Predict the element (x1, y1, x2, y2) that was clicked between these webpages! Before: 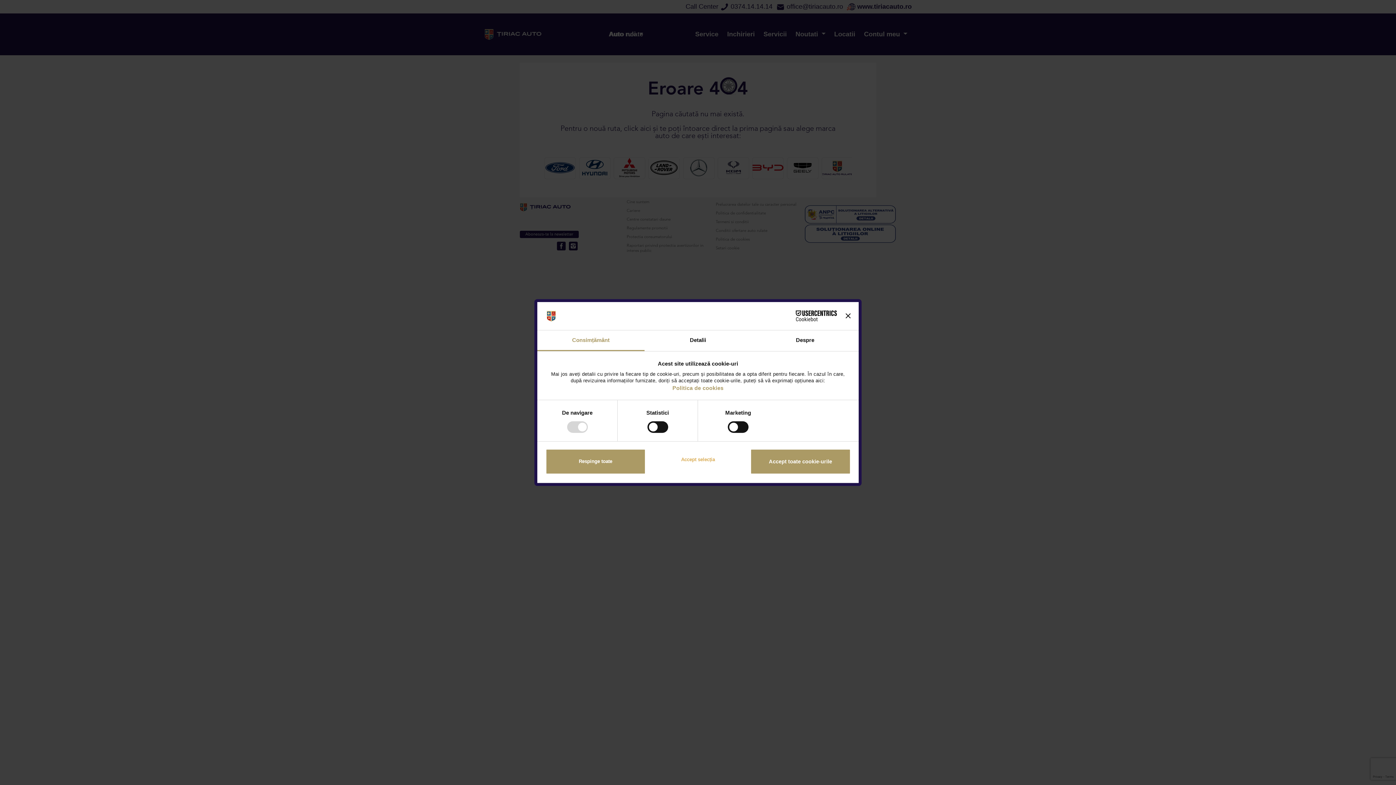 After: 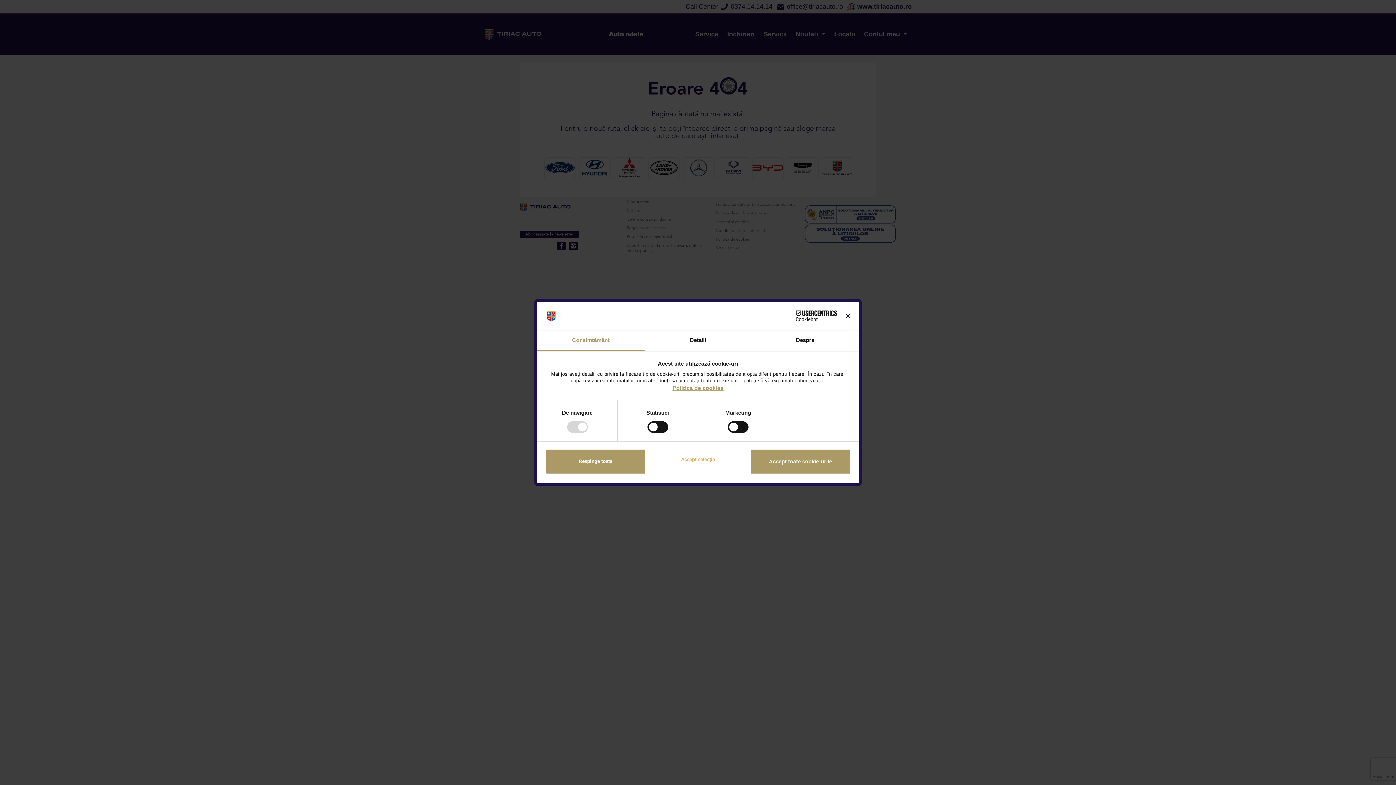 Action: bbox: (672, 385, 723, 391) label: Politica de cookies